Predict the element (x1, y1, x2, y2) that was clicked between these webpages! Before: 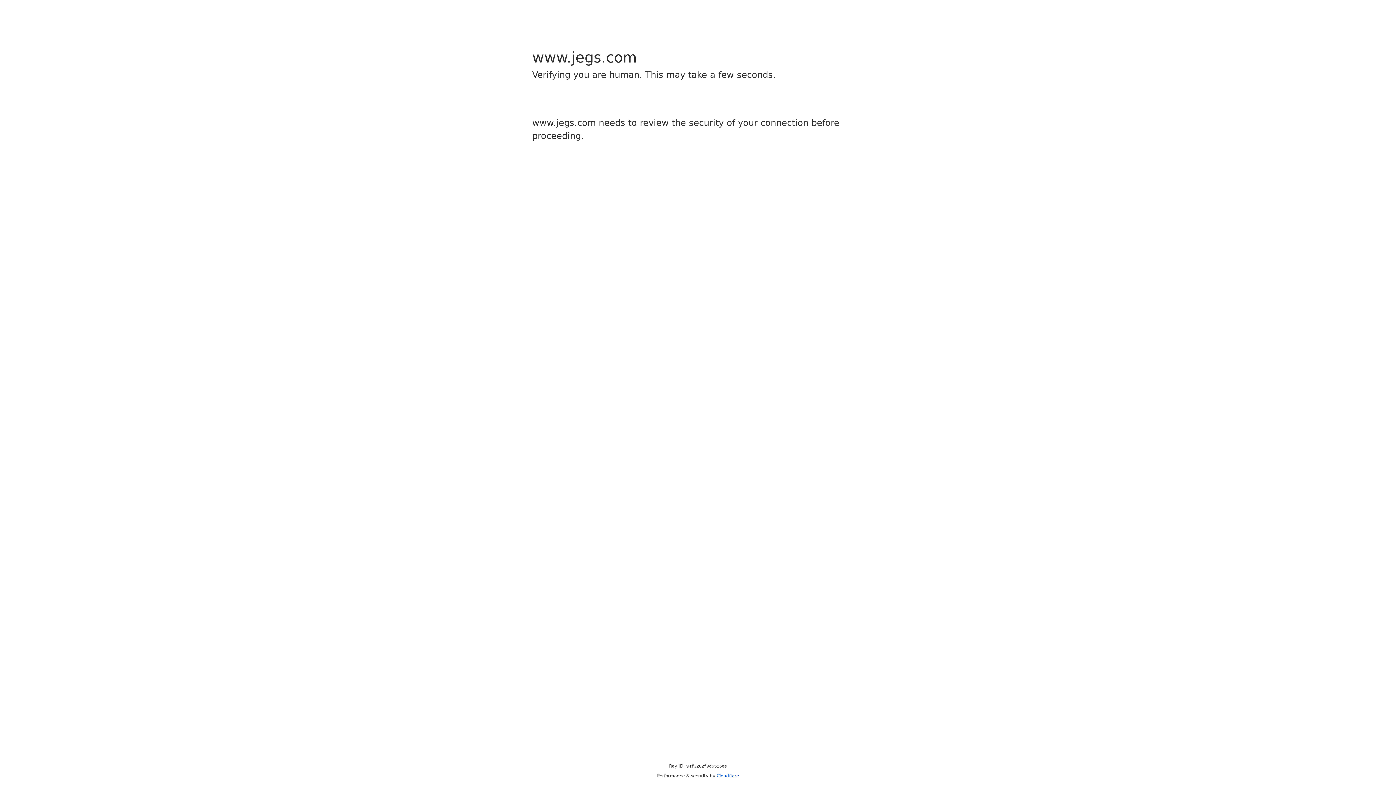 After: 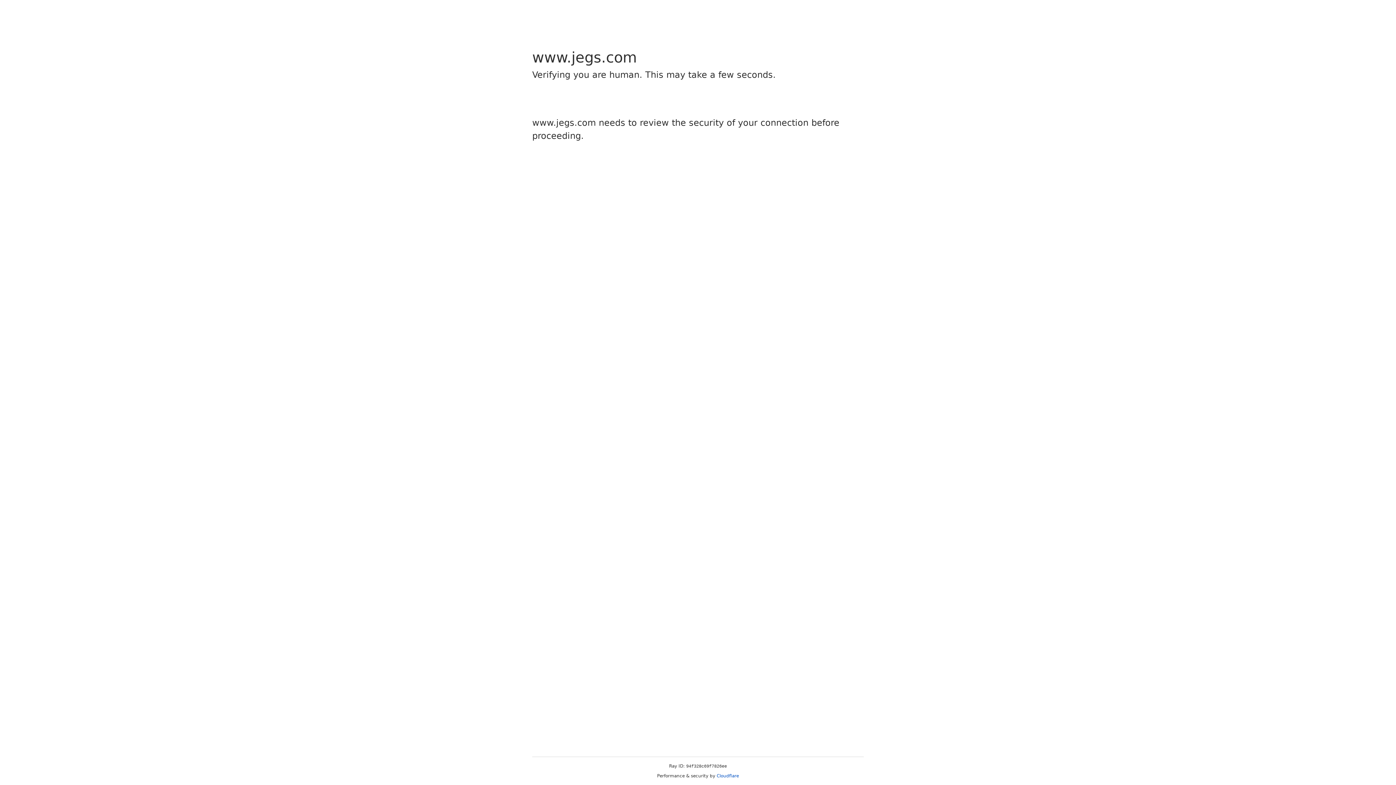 Action: bbox: (716, 773, 739, 778) label: Cloudflare